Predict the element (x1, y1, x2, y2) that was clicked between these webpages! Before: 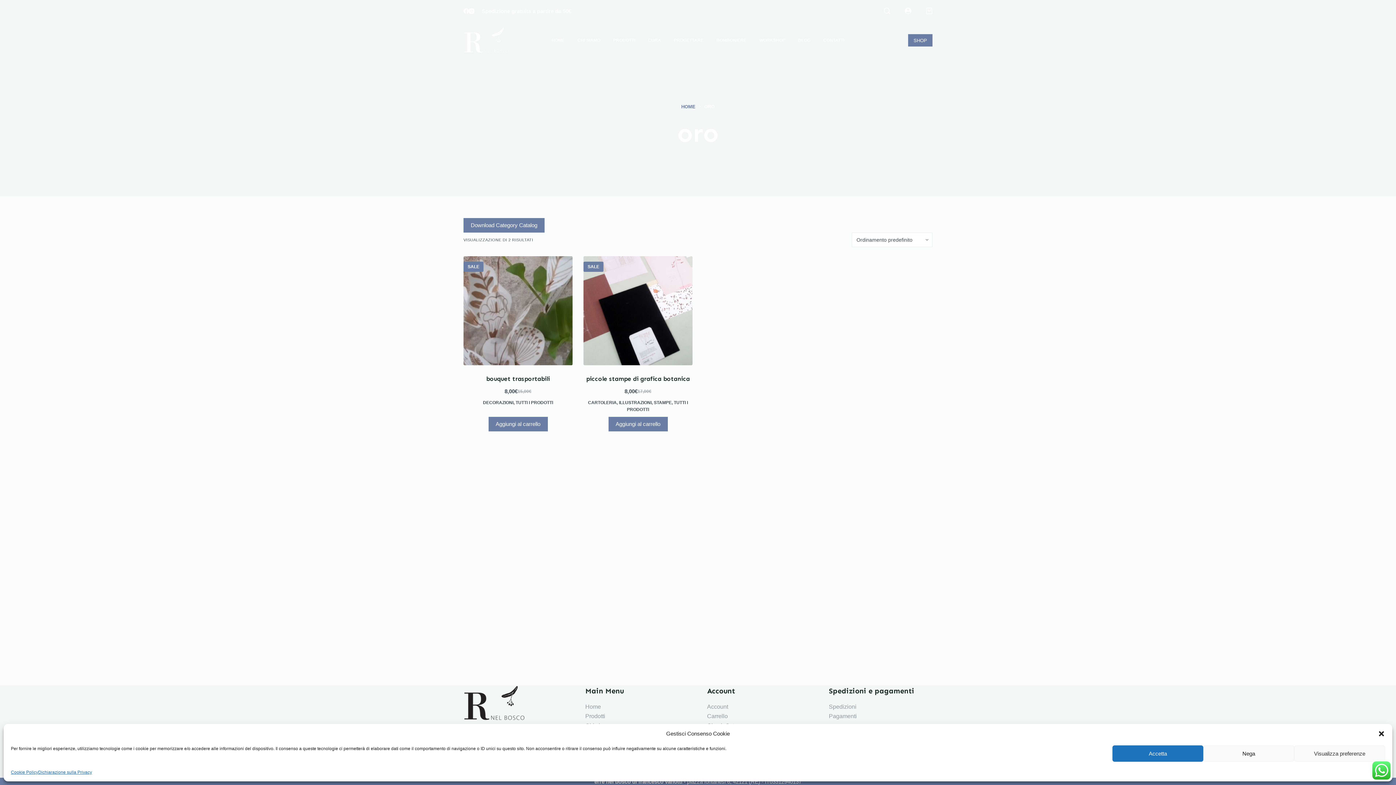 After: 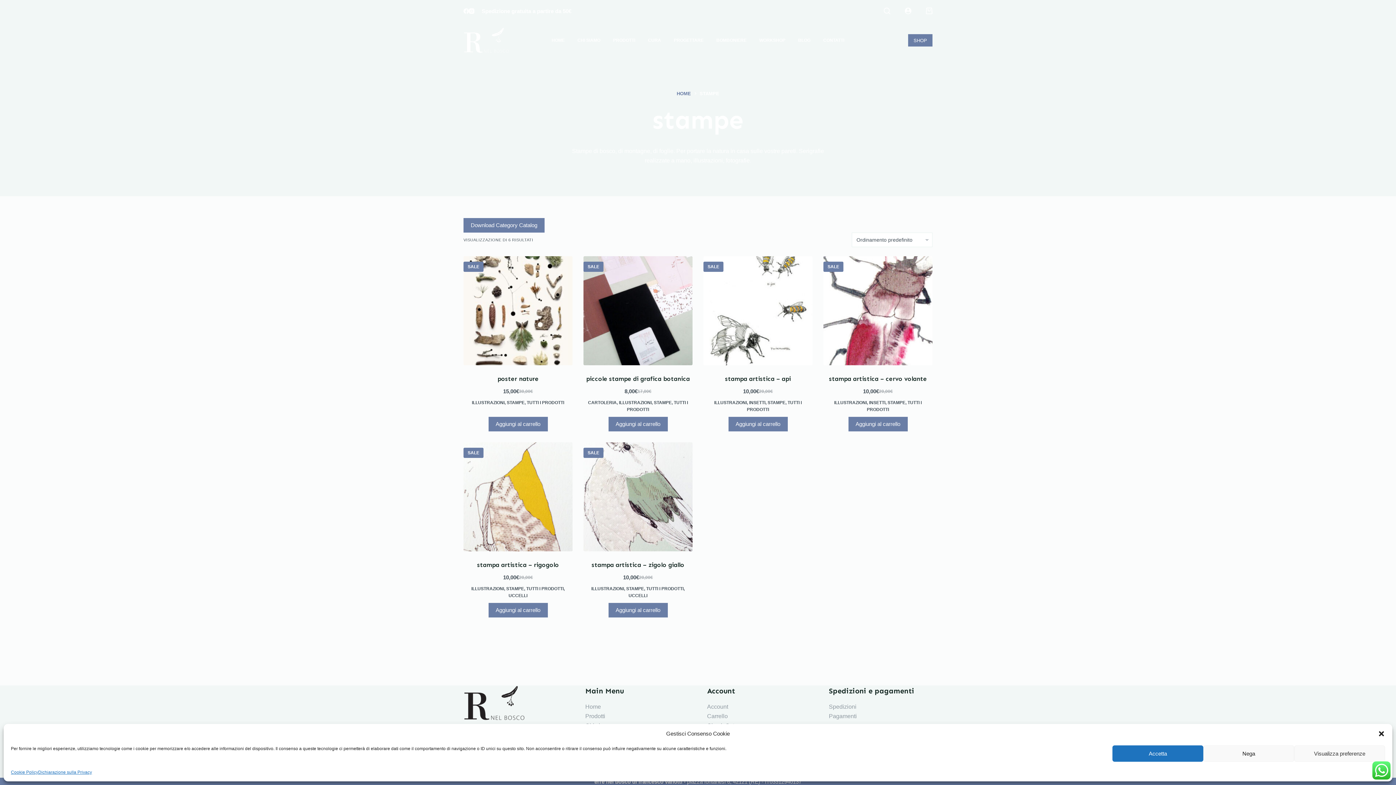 Action: label: STAMPE bbox: (654, 400, 671, 405)